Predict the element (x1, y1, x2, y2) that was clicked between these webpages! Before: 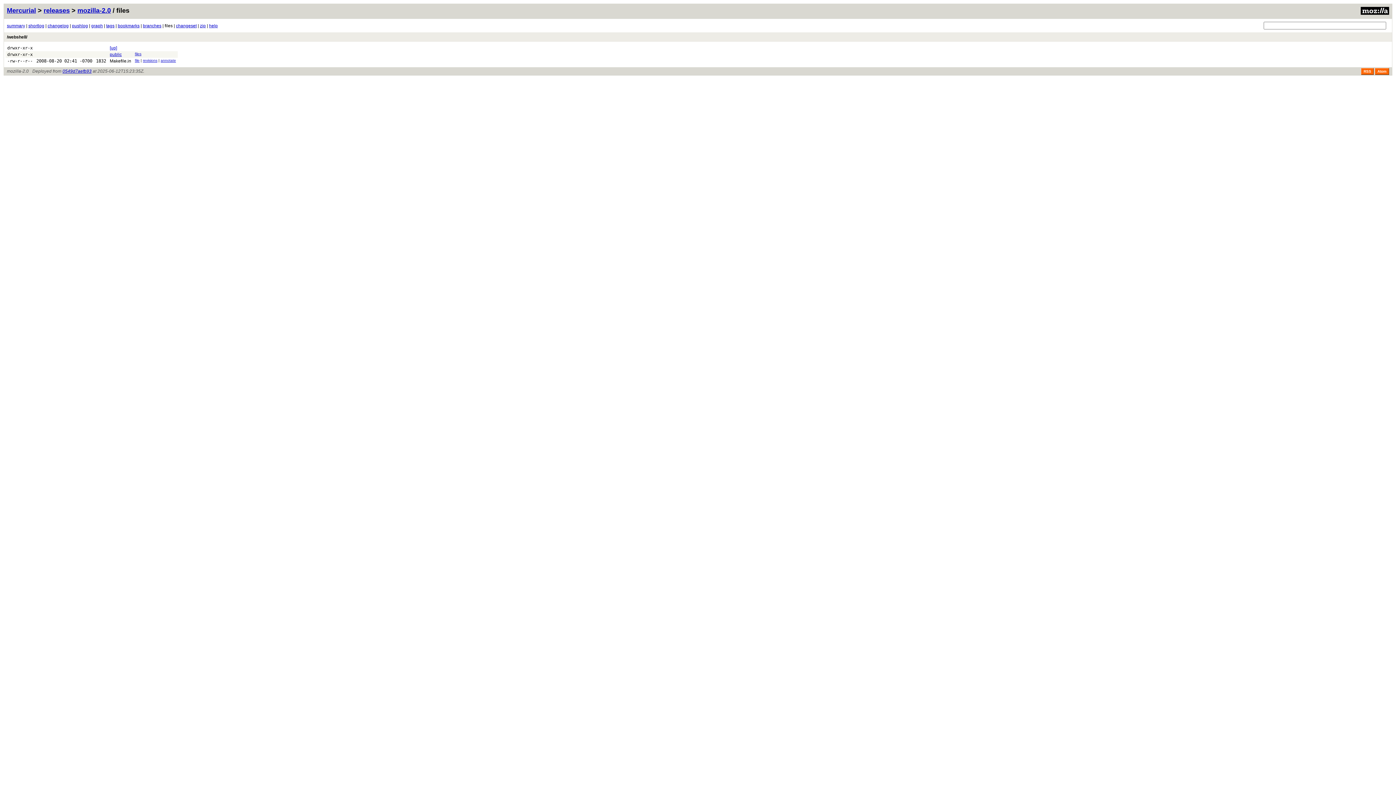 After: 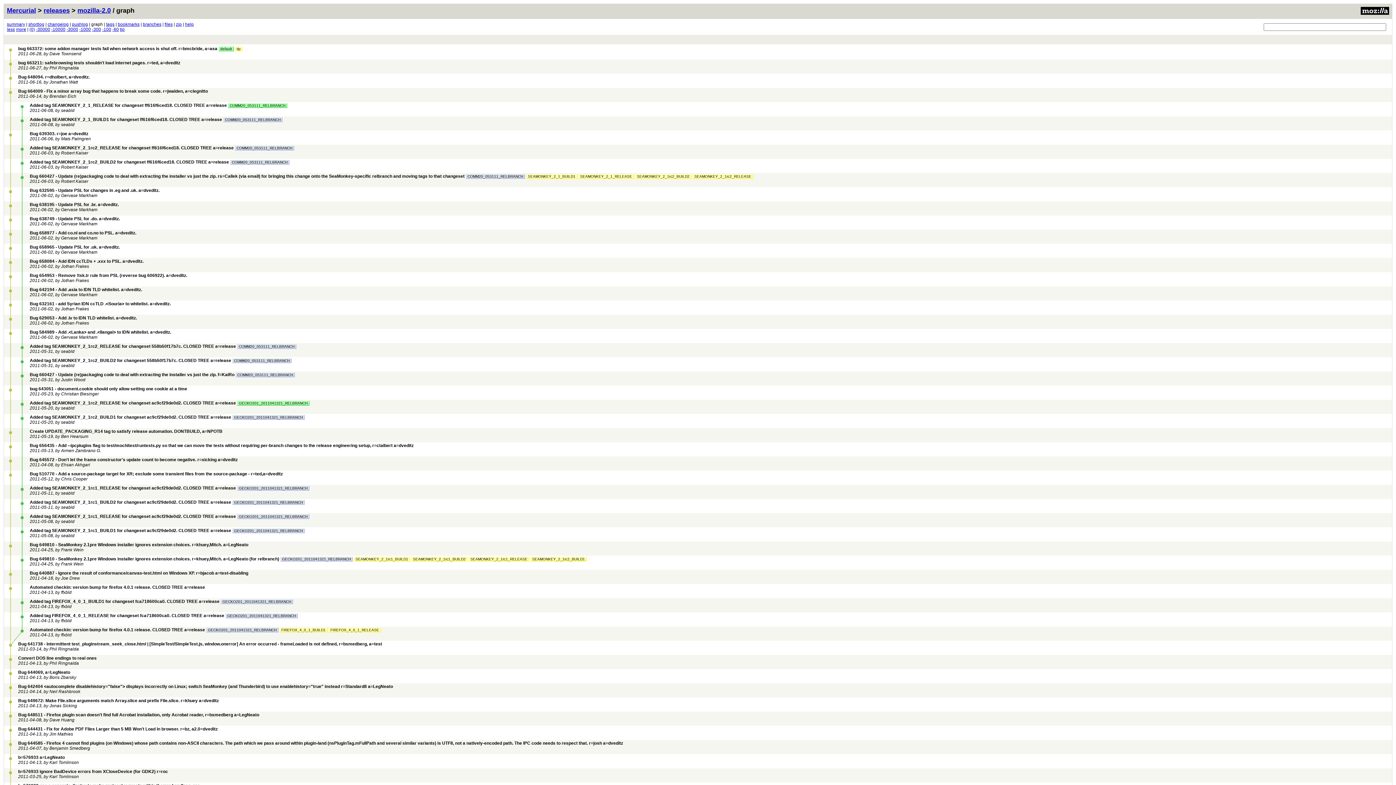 Action: bbox: (91, 23, 102, 28) label: graph